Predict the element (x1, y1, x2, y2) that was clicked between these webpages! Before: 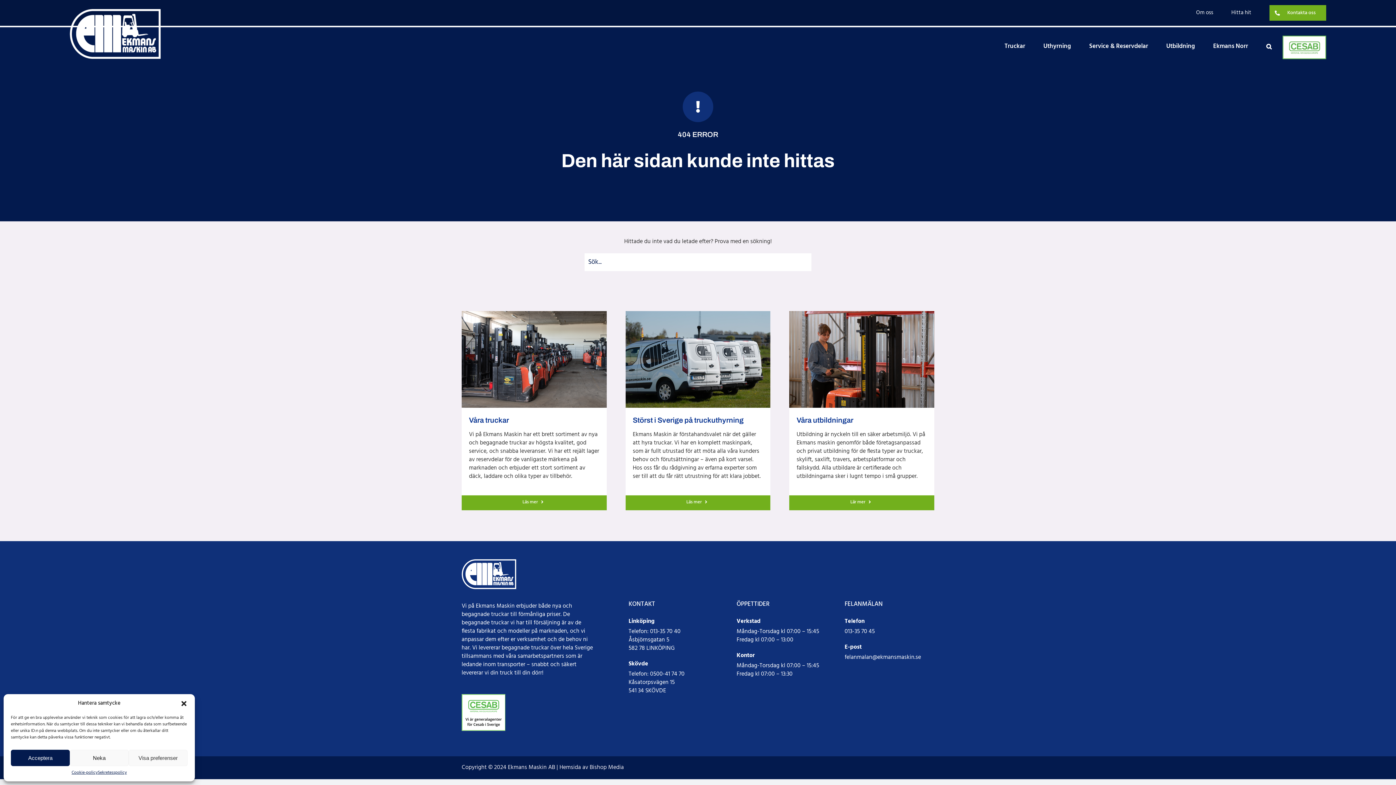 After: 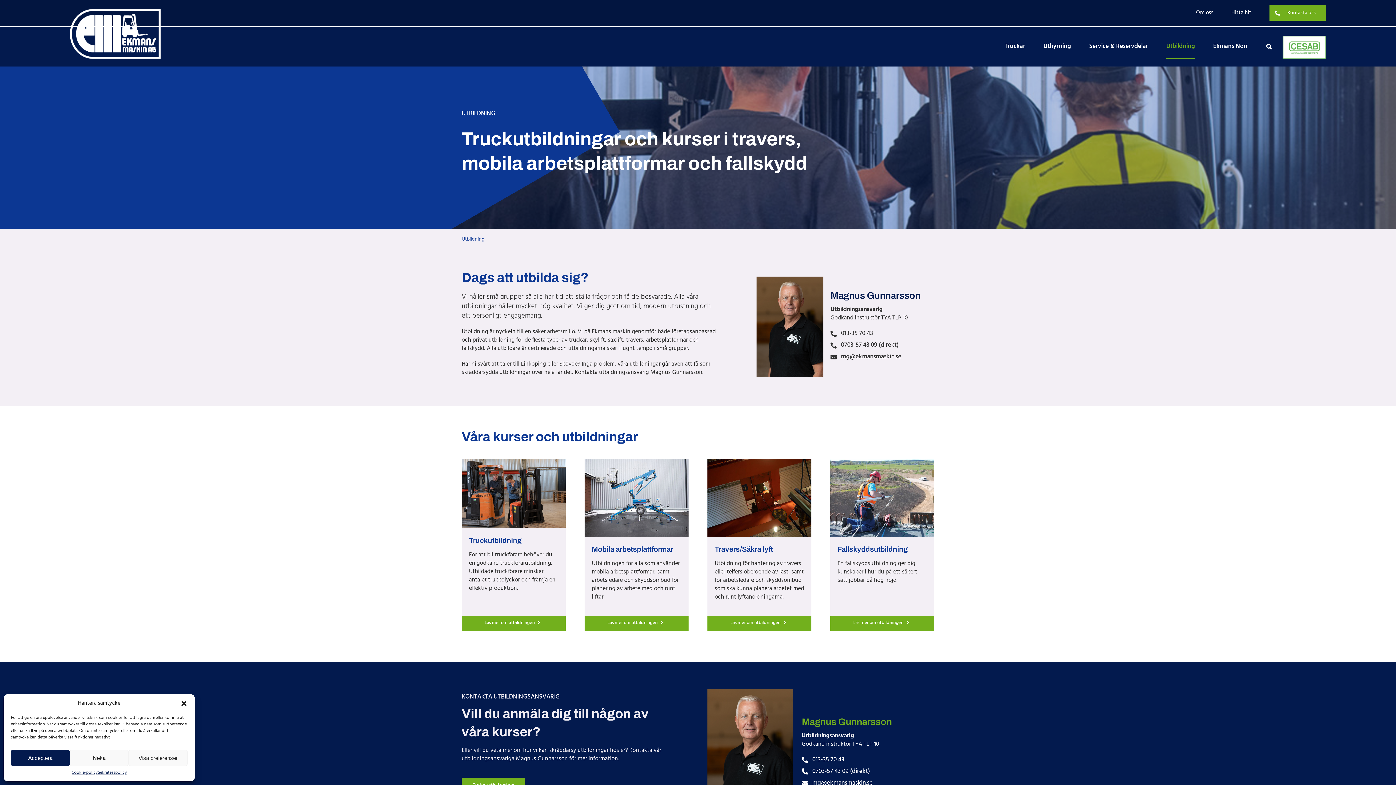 Action: label: Lär mer bbox: (789, 495, 934, 510)